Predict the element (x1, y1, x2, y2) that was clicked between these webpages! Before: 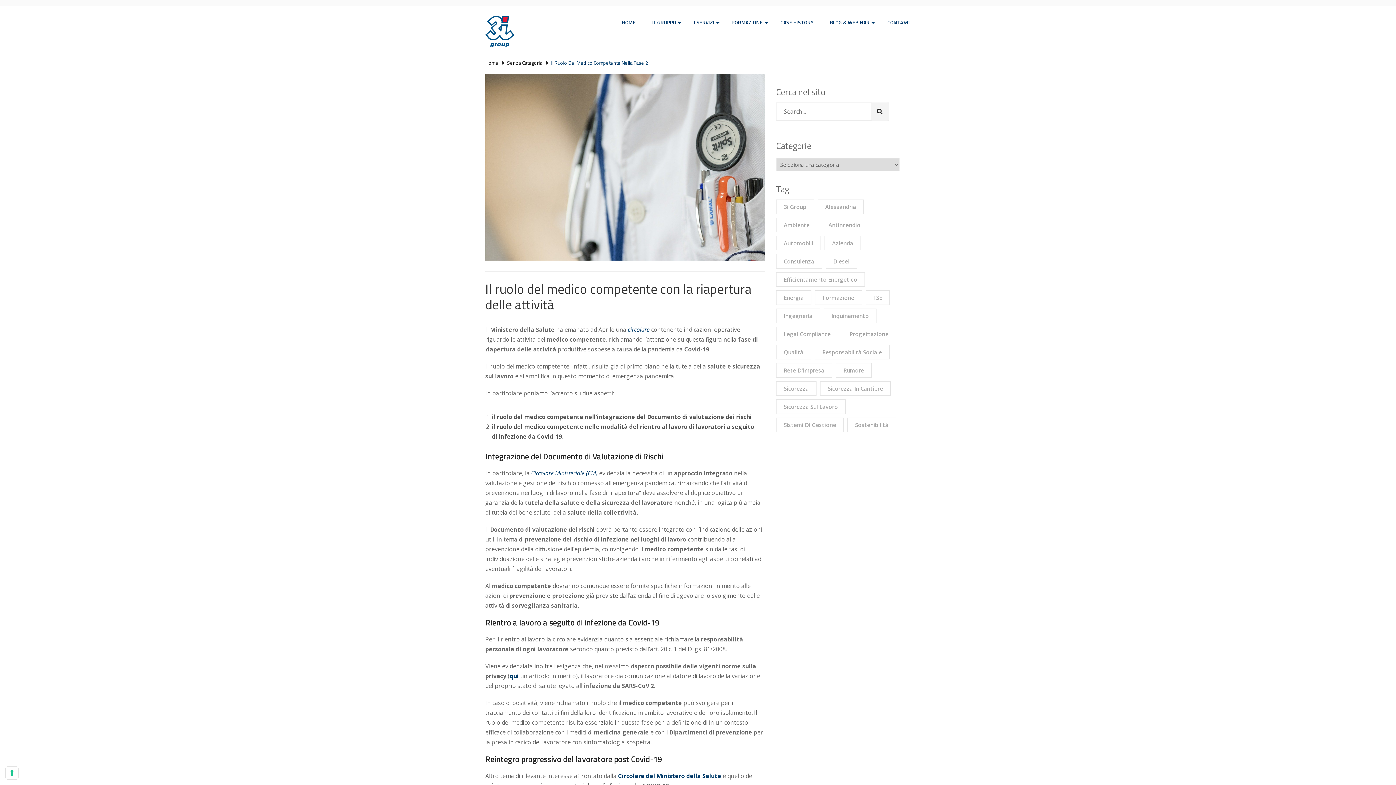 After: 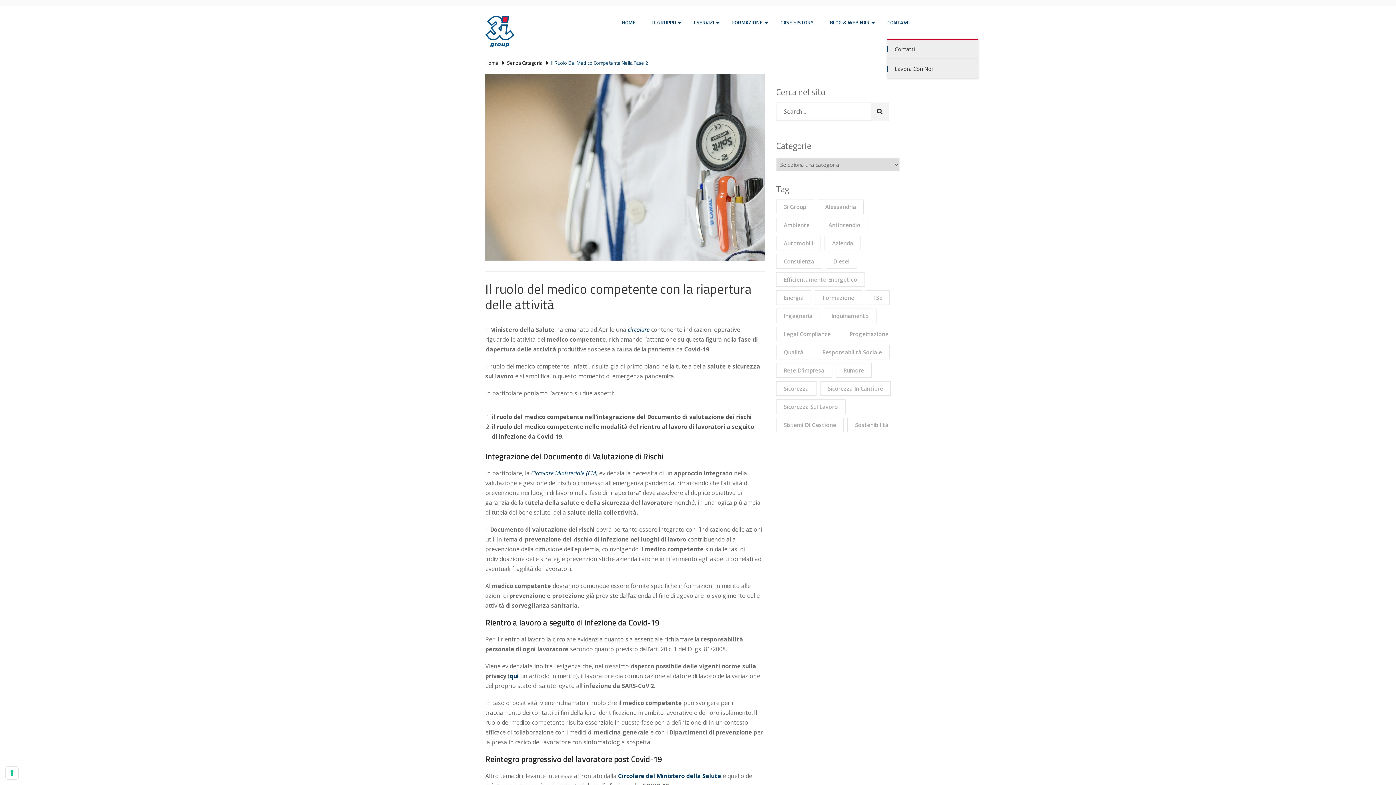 Action: bbox: (887, 6, 910, 38) label: CONTATTI